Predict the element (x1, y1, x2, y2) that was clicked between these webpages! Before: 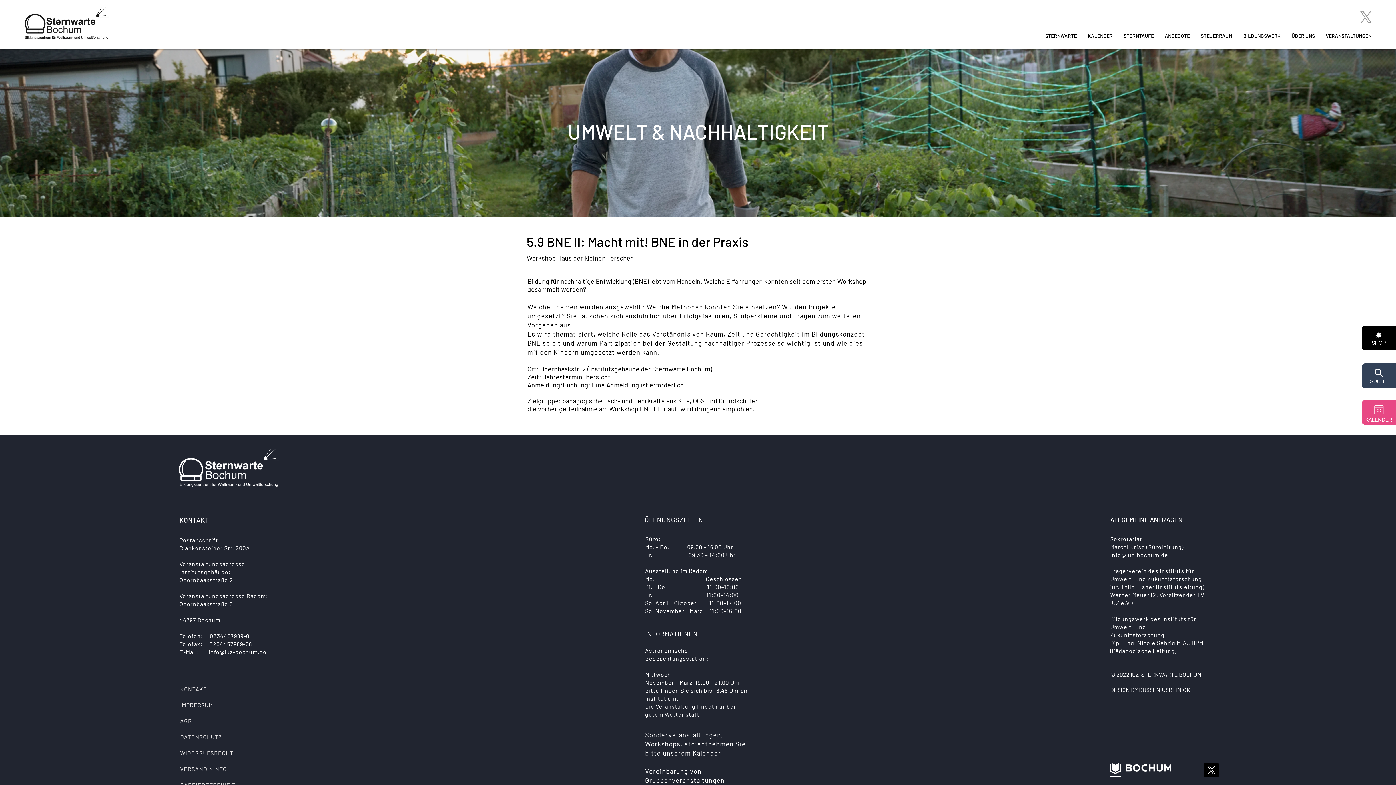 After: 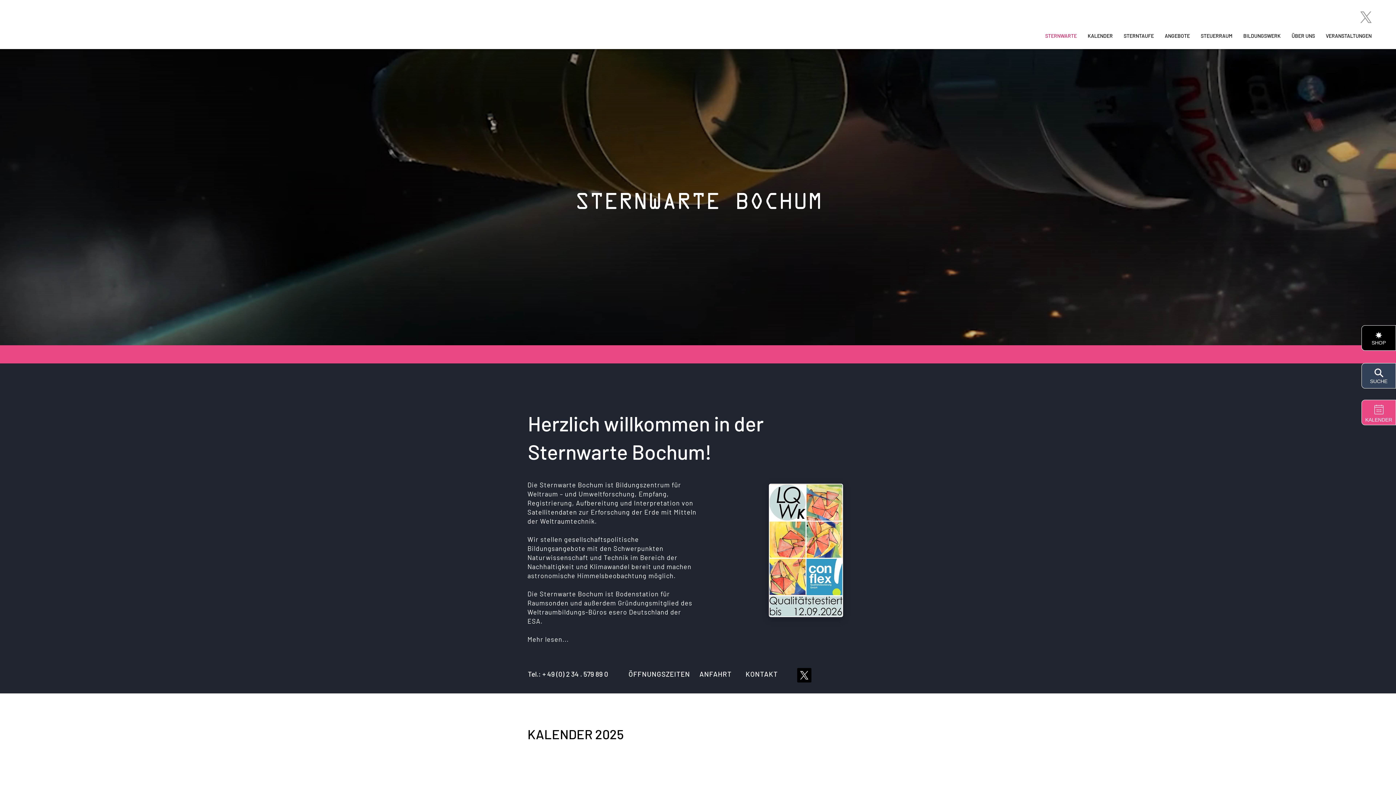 Action: bbox: (24, 7, 109, 39)